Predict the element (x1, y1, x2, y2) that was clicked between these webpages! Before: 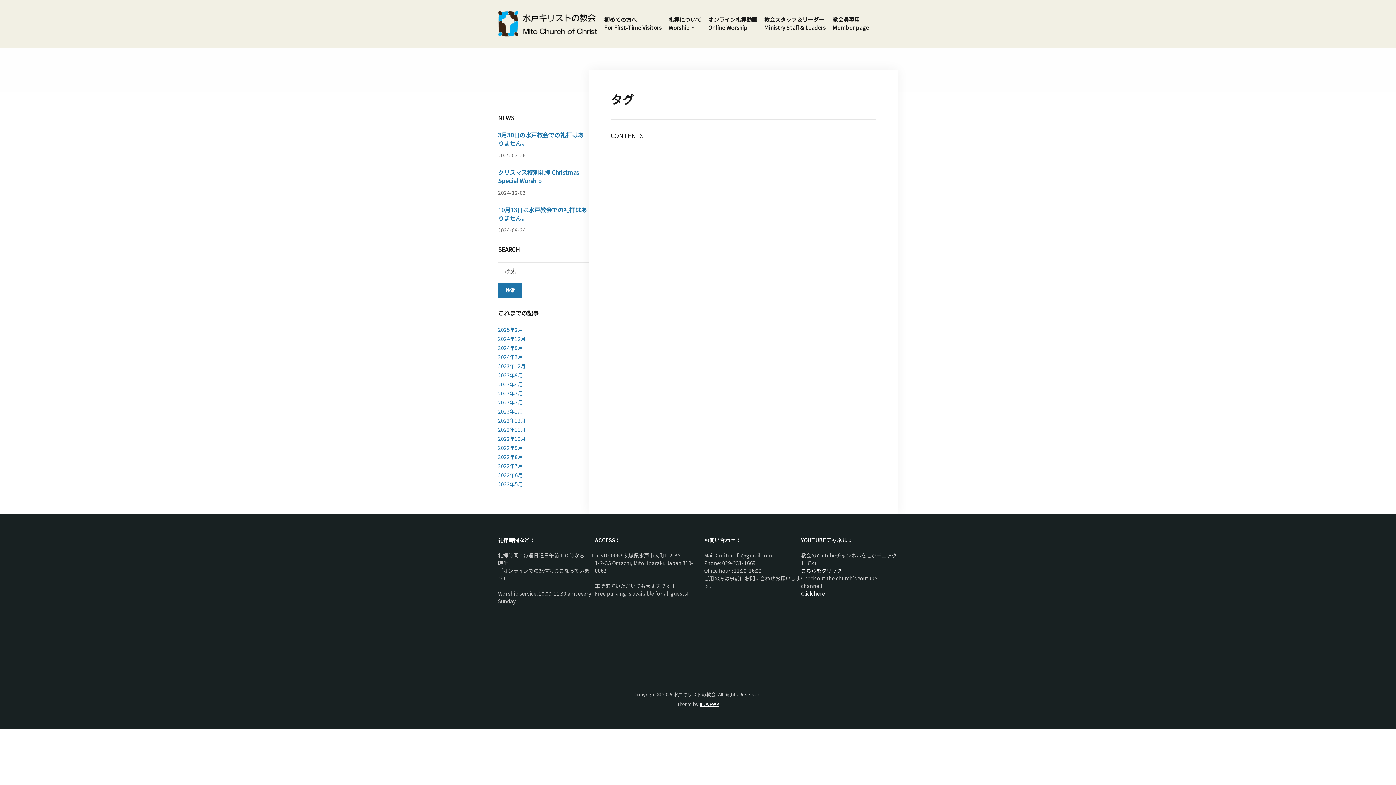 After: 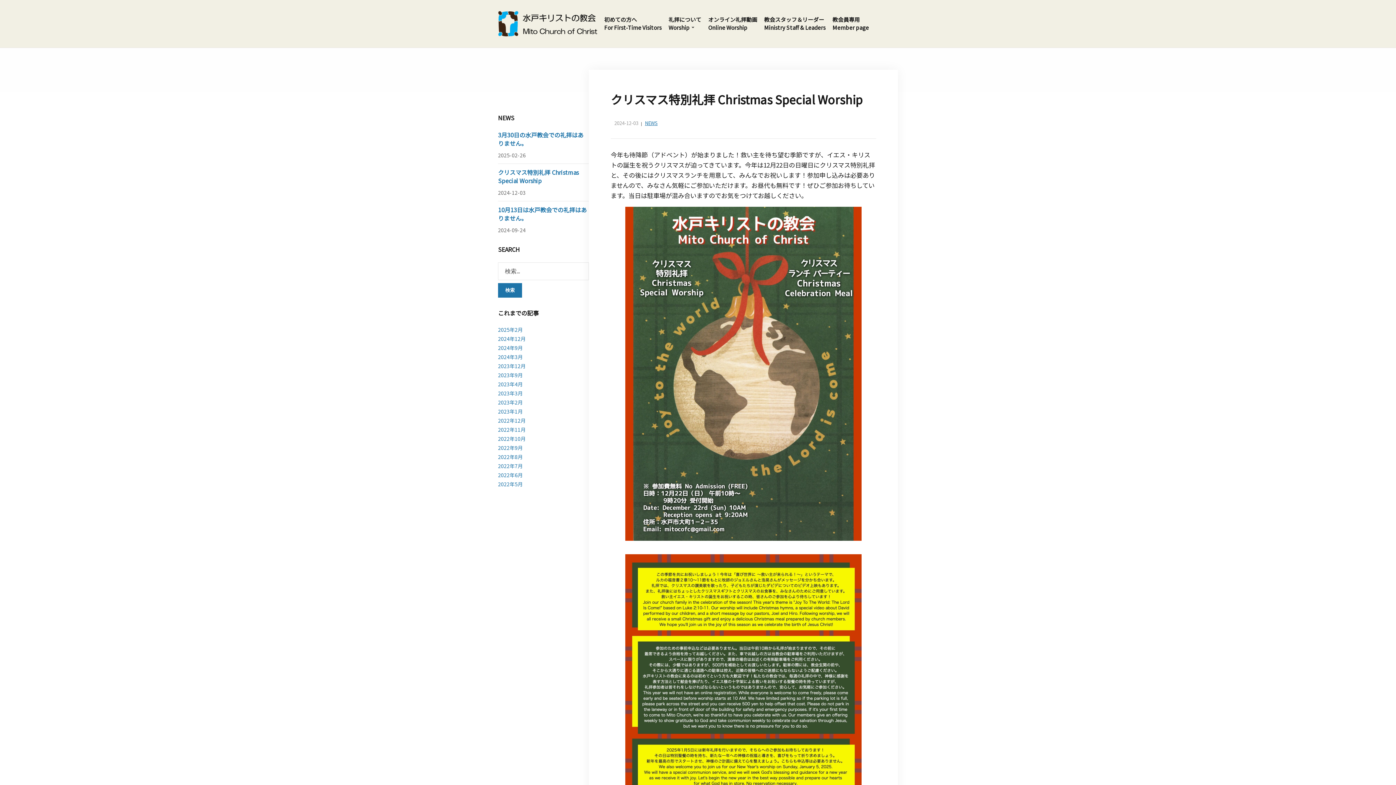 Action: label: クリスマス特別礼拝 Christmas Special Worship bbox: (498, 167, 578, 185)